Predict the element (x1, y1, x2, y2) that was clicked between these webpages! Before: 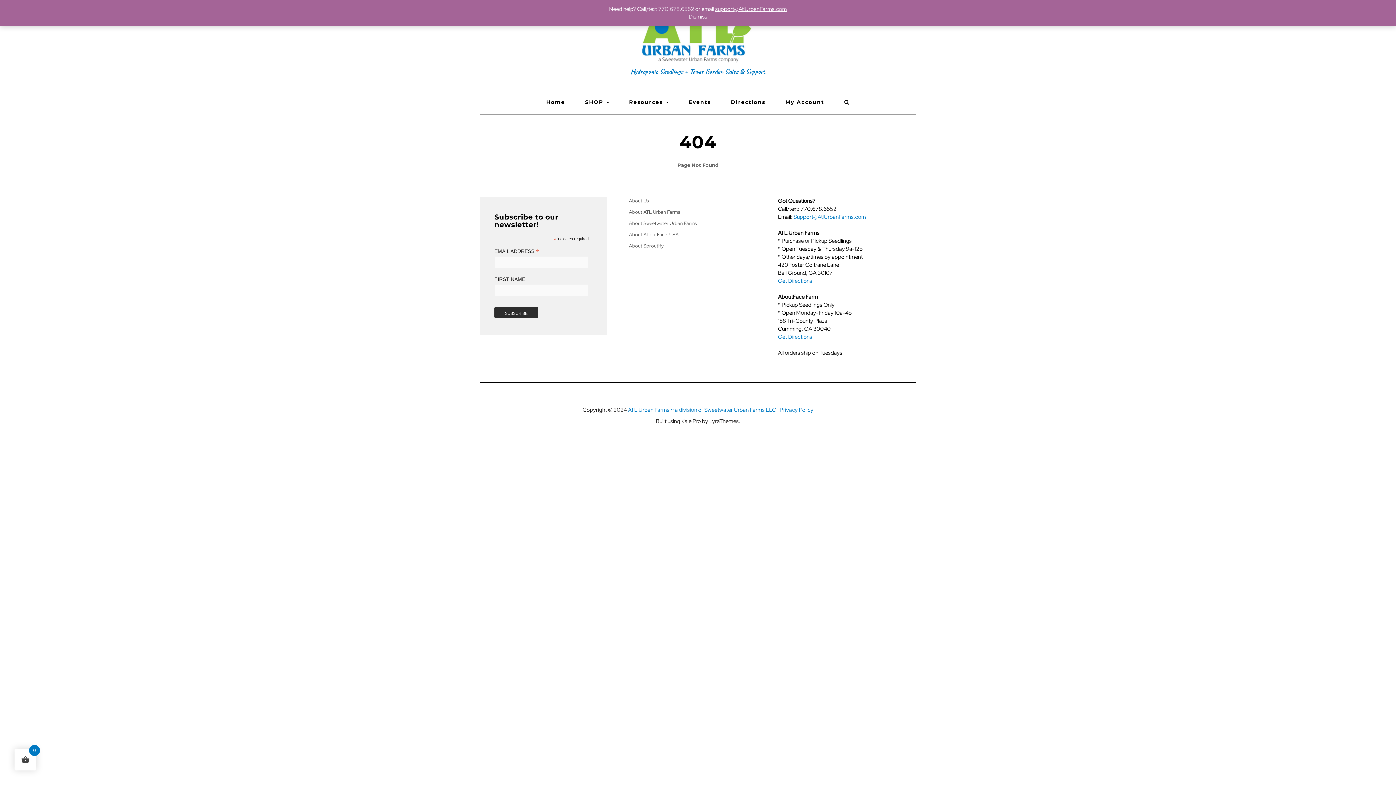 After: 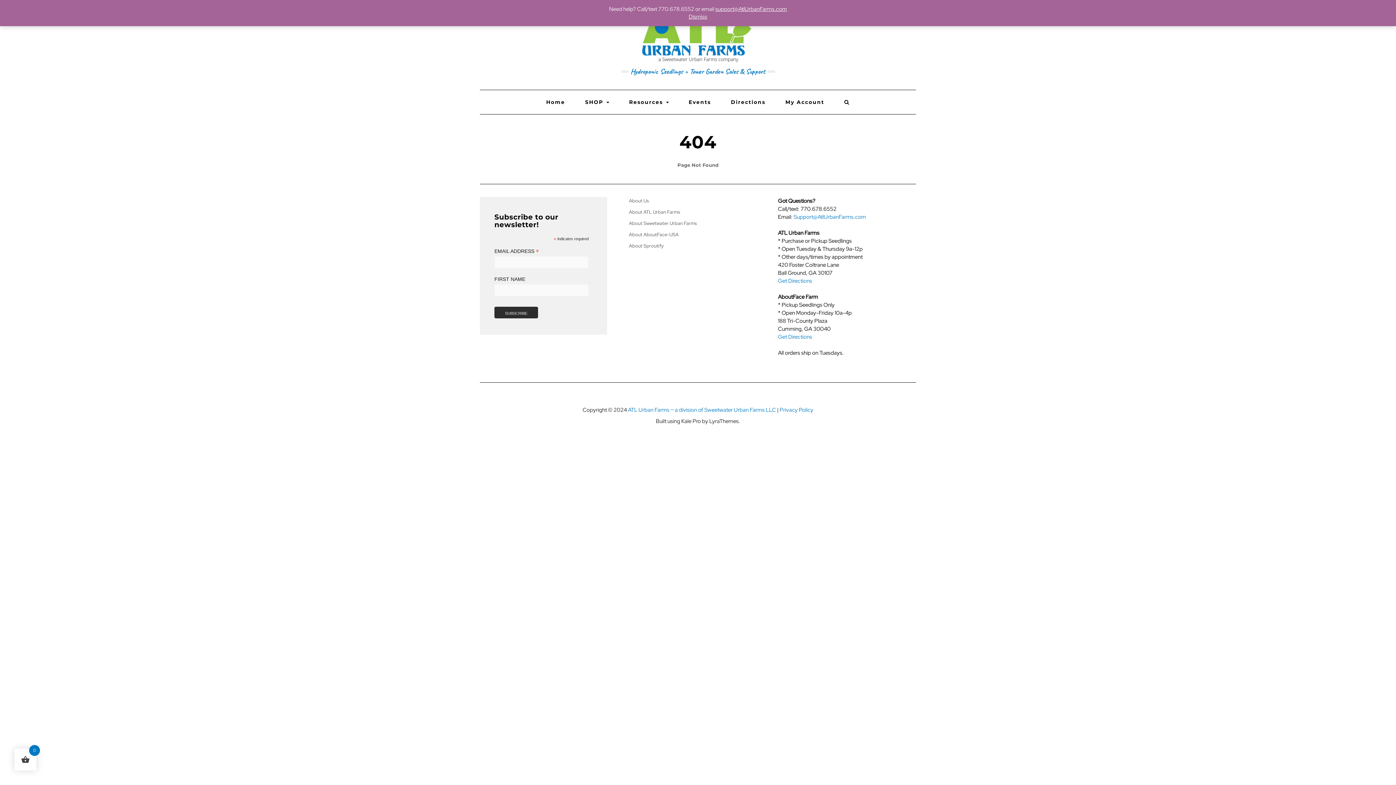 Action: label: support@AtlUrbanFarms.com
 bbox: (715, 5, 787, 12)